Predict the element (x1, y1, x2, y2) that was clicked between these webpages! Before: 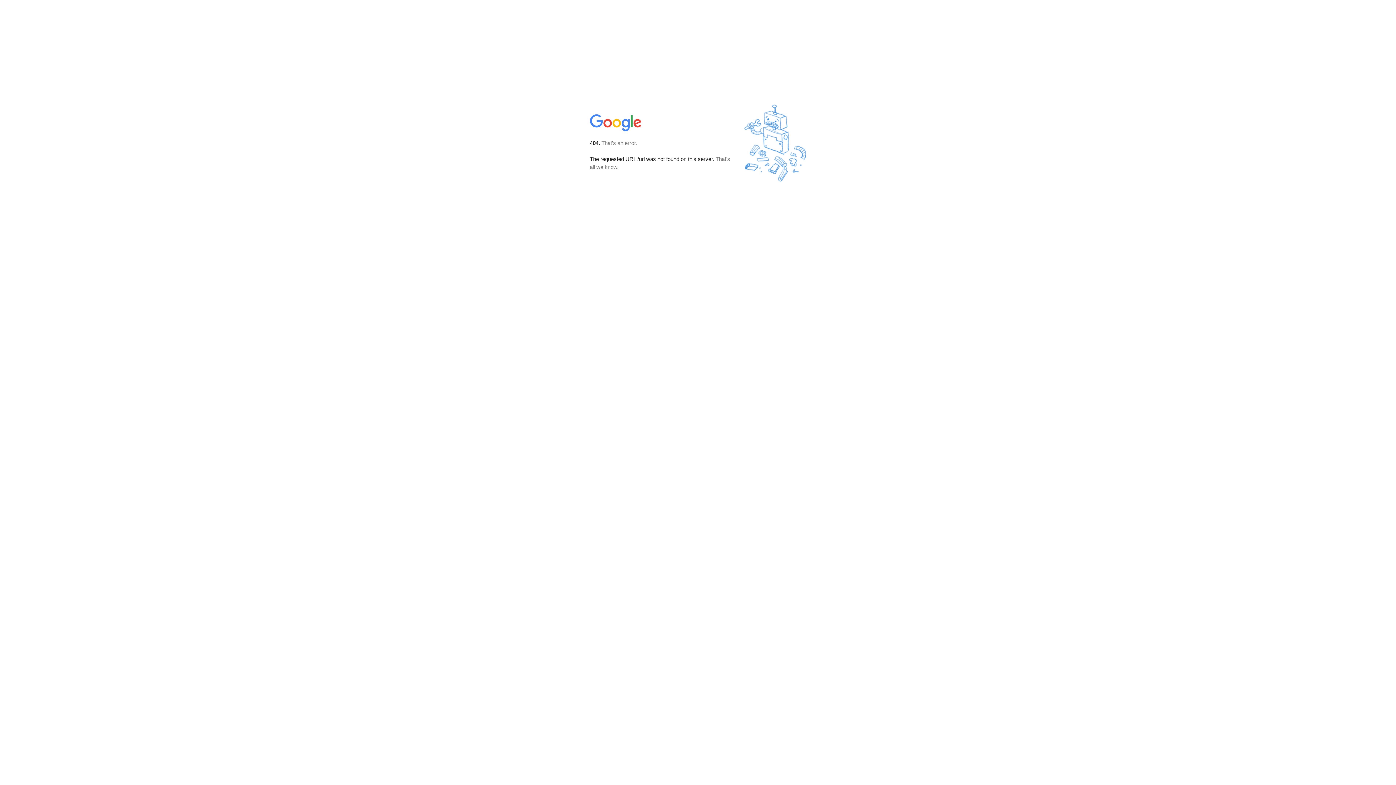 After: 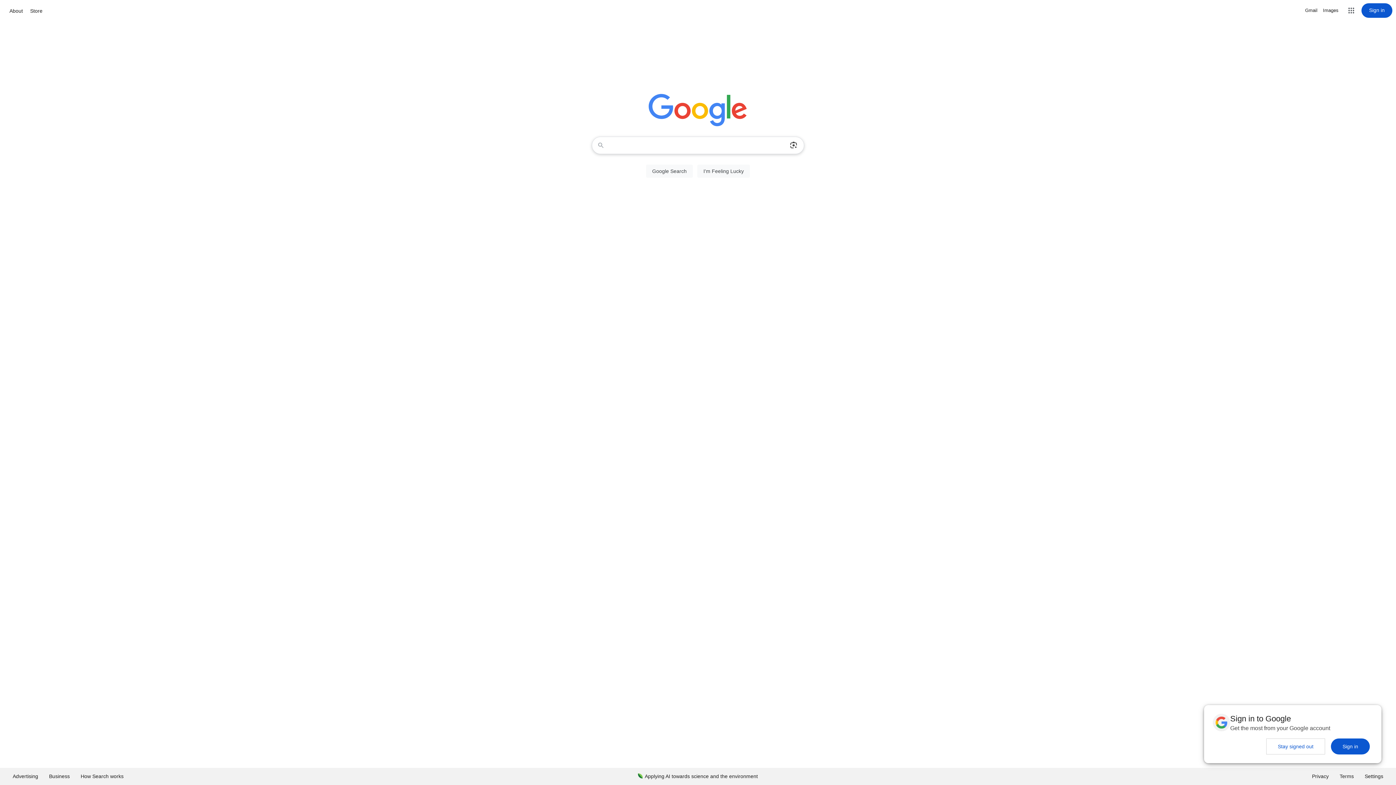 Action: bbox: (590, 127, 642, 134)